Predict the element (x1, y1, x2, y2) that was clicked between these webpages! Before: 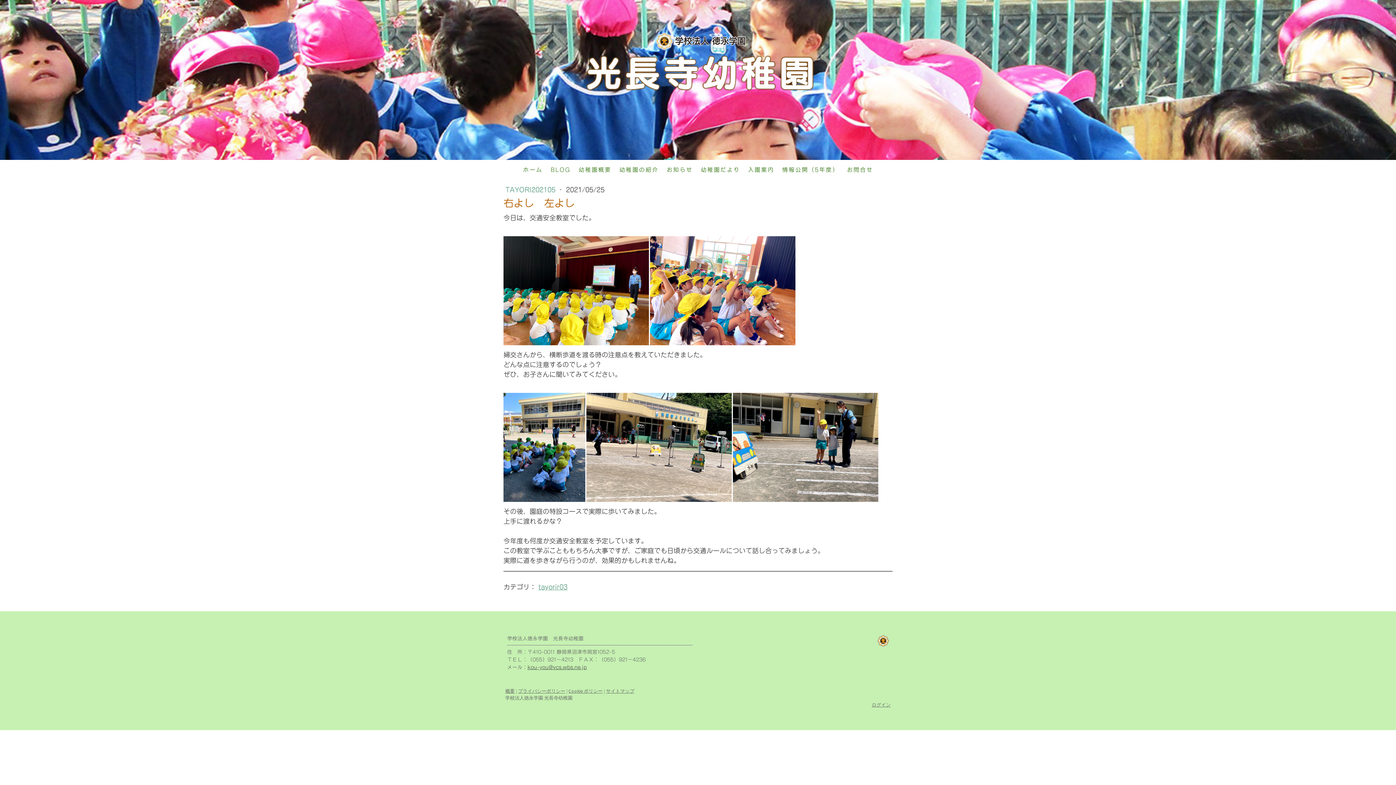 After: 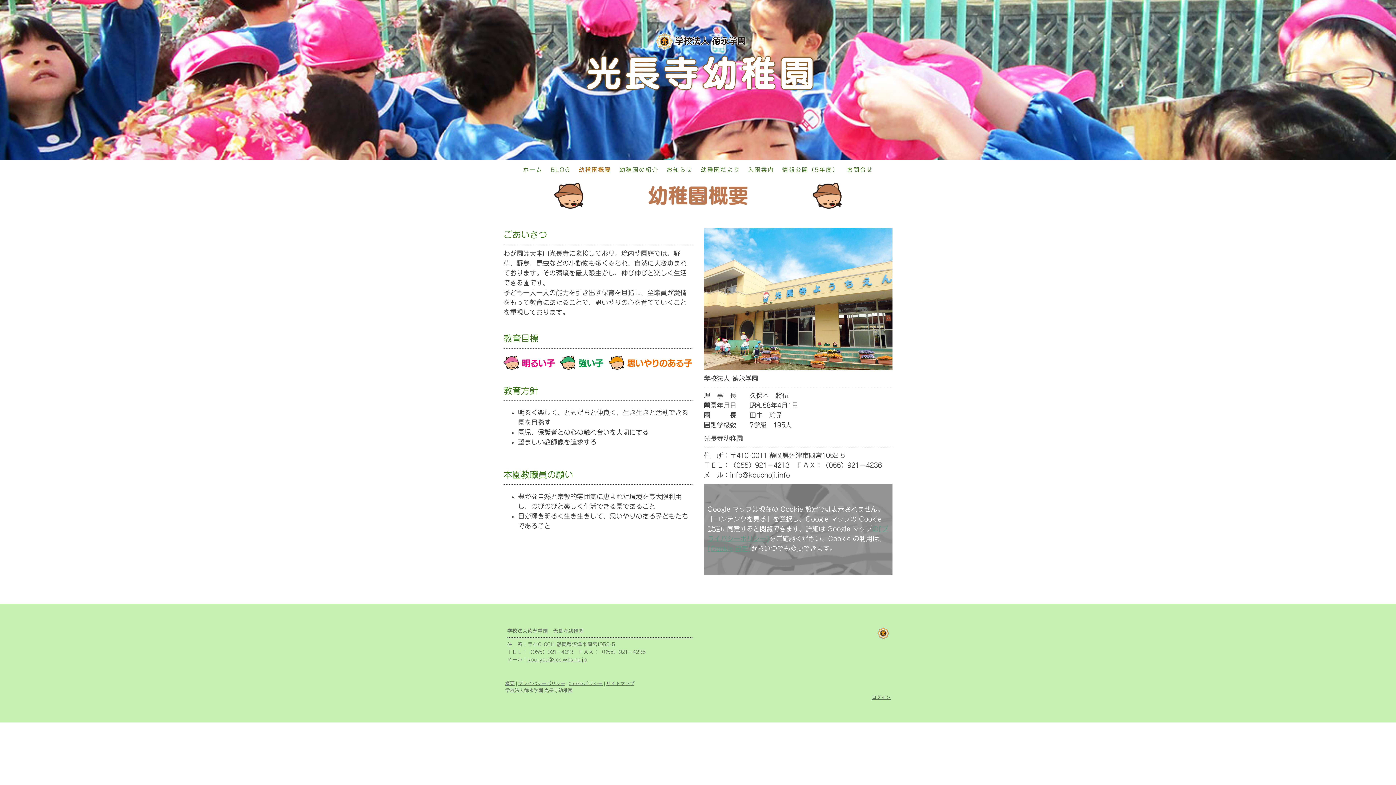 Action: label: 幼稚園概要 bbox: (574, 161, 615, 177)